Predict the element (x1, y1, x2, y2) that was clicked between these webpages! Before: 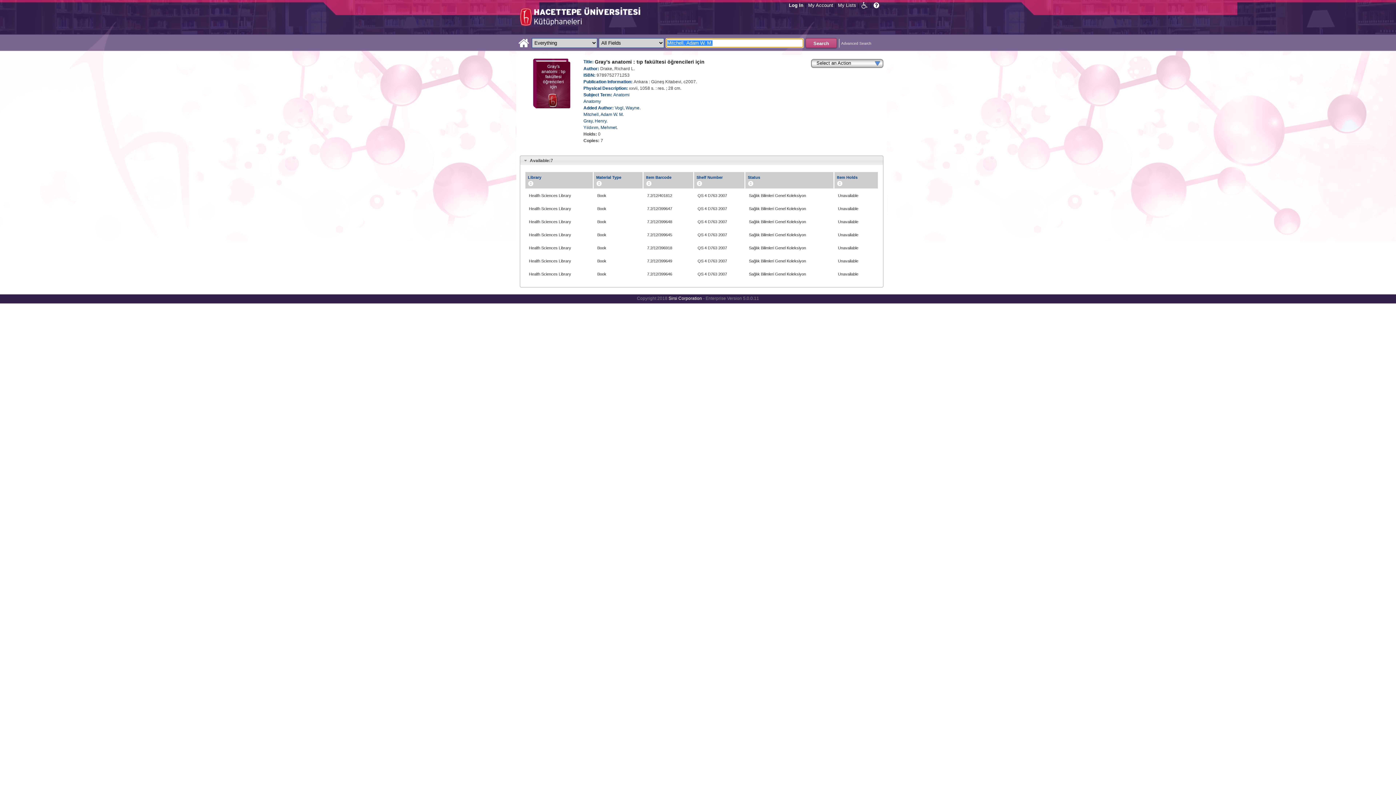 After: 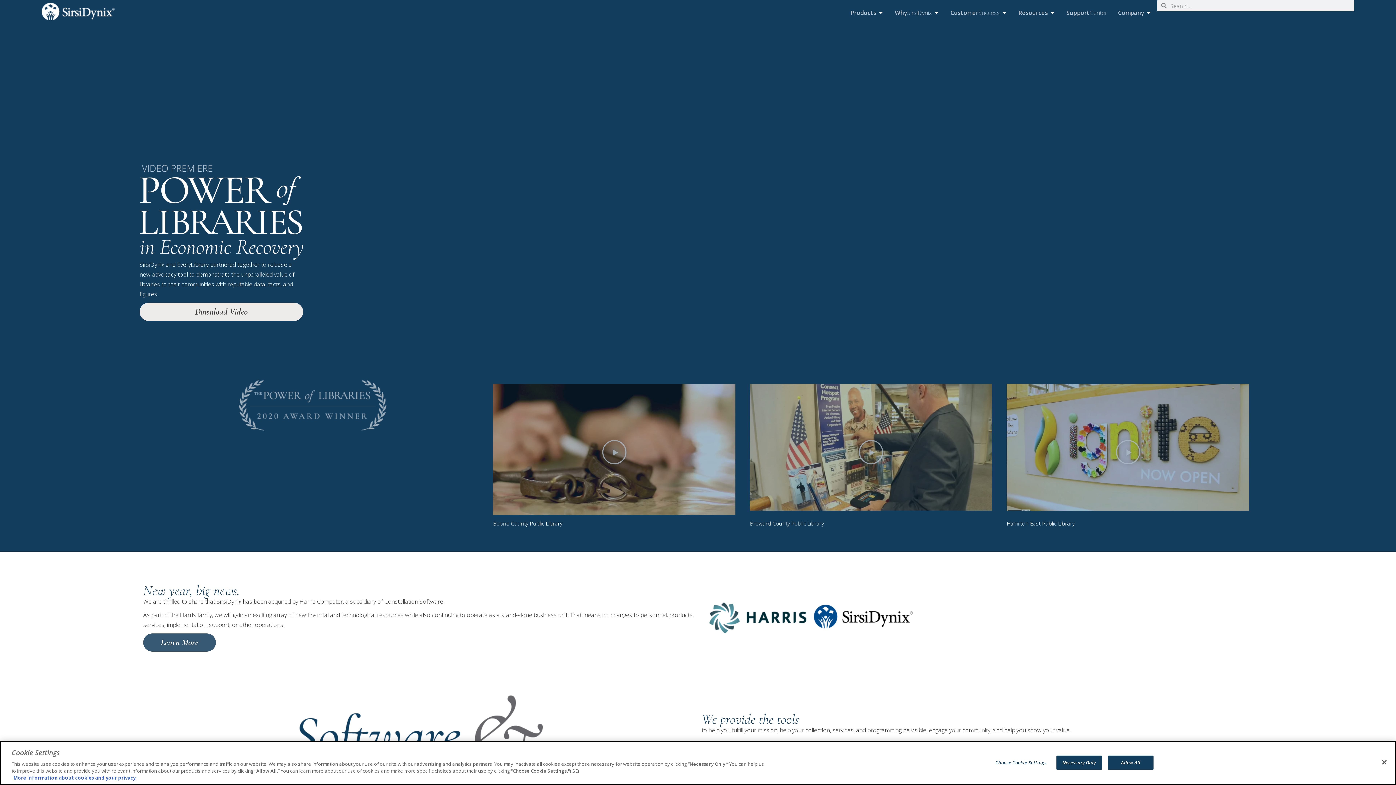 Action: label: Sirsi Corporation bbox: (668, 296, 702, 301)